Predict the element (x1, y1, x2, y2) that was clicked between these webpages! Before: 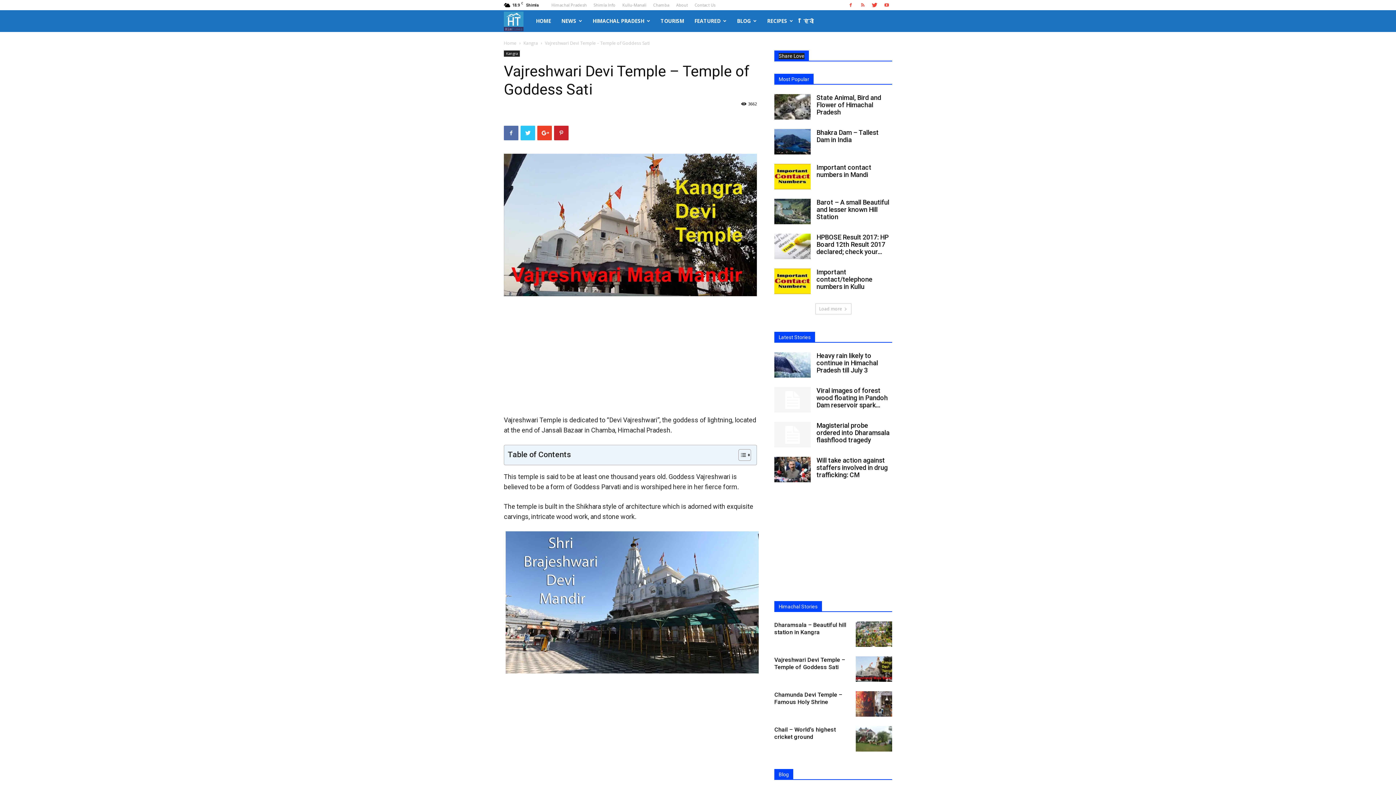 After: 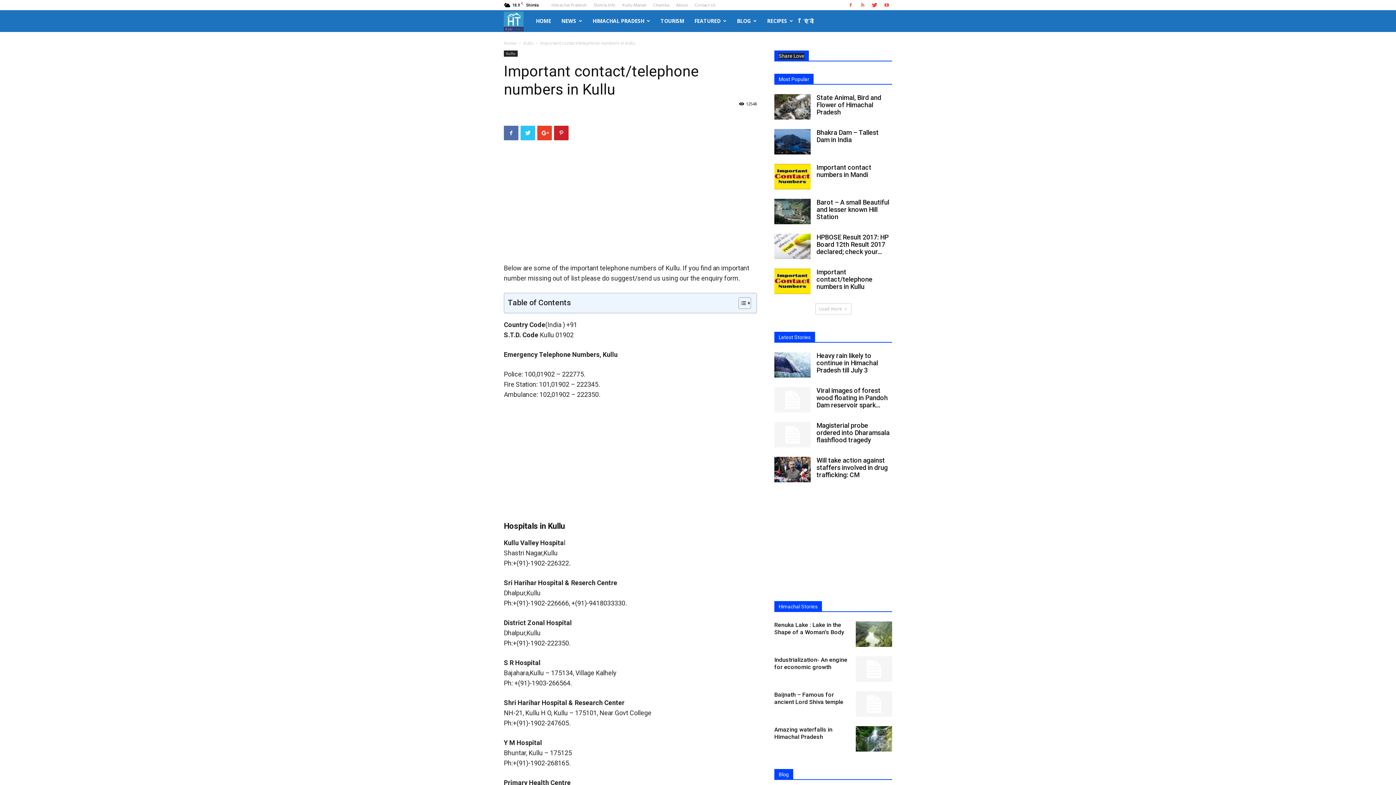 Action: bbox: (816, 268, 872, 290) label: Important contact/telephone numbers in Kullu